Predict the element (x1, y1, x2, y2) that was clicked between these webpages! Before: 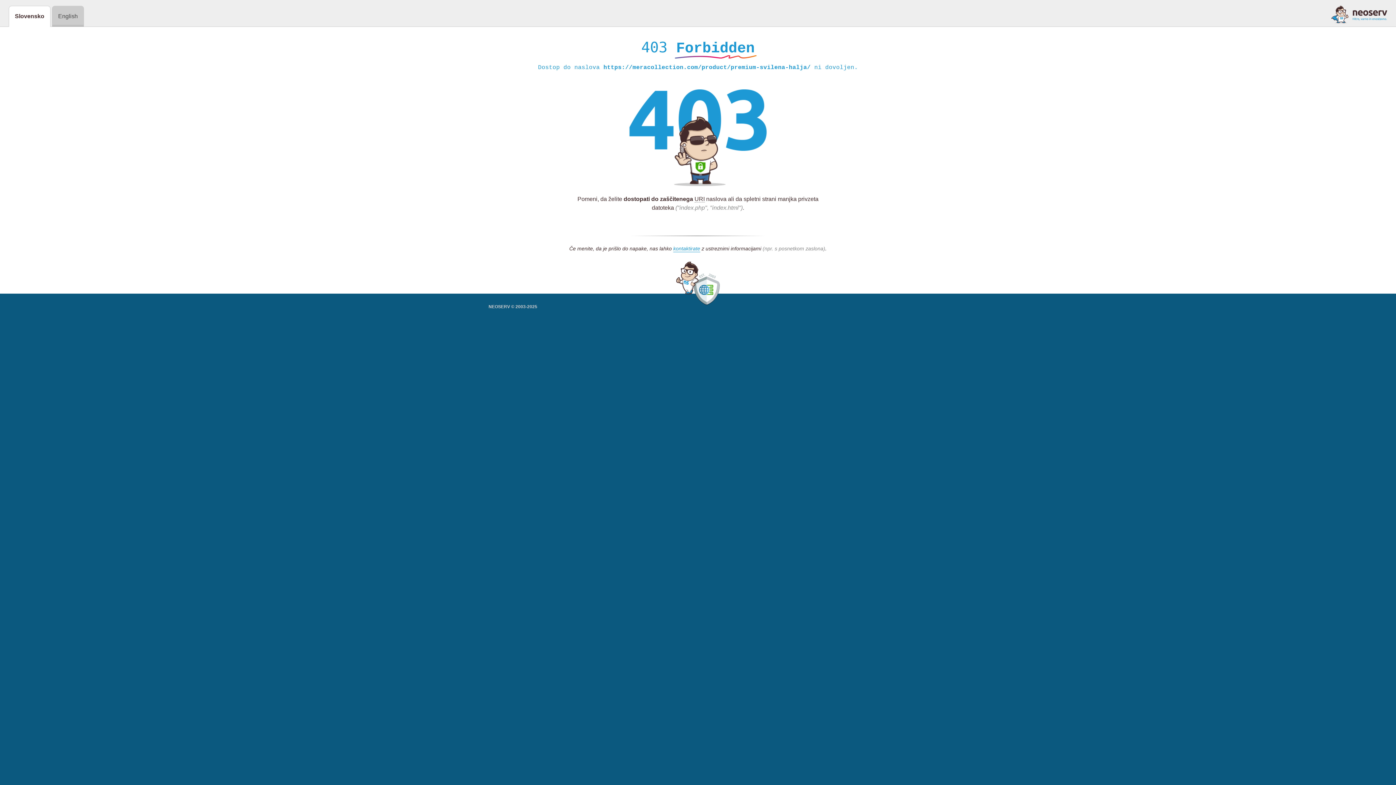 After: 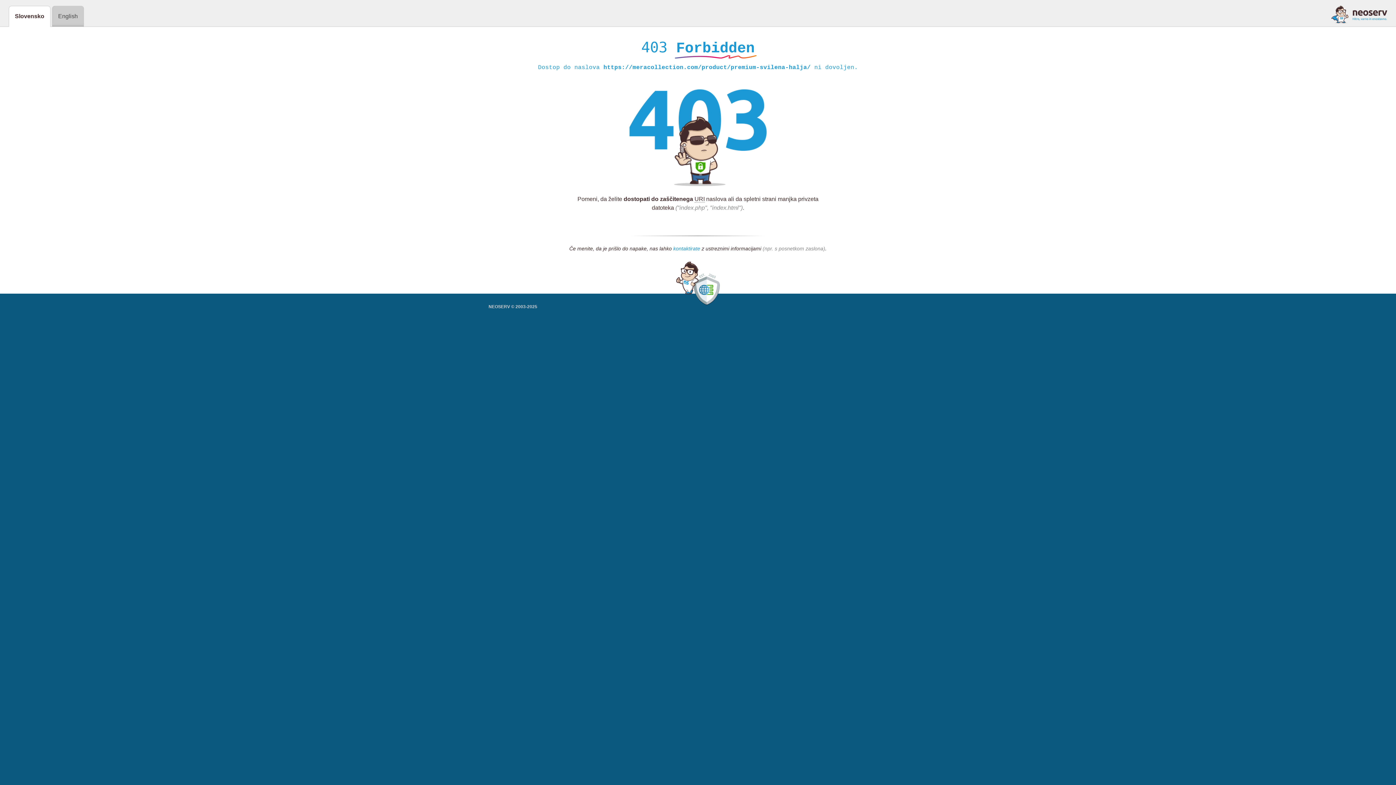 Action: bbox: (673, 245, 700, 252) label: kontaktirate